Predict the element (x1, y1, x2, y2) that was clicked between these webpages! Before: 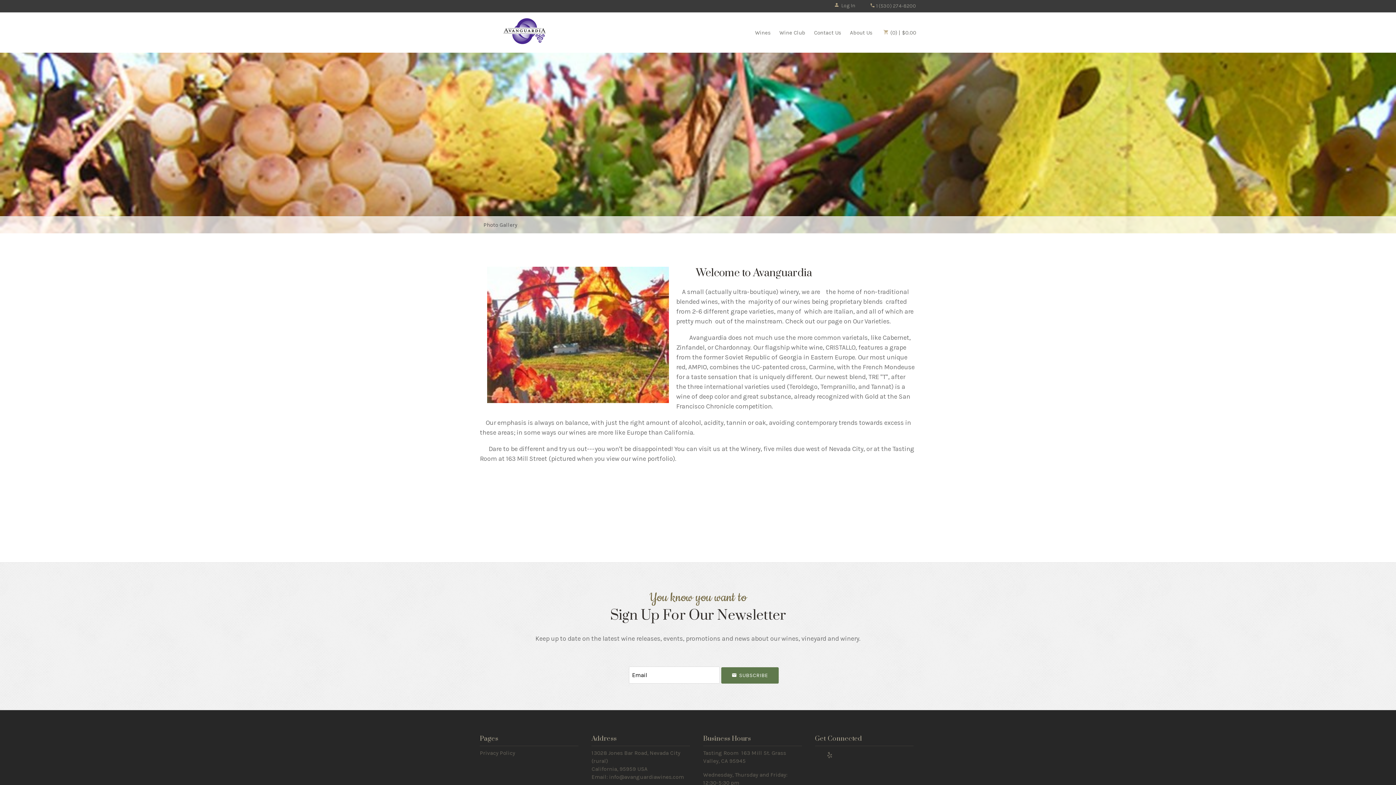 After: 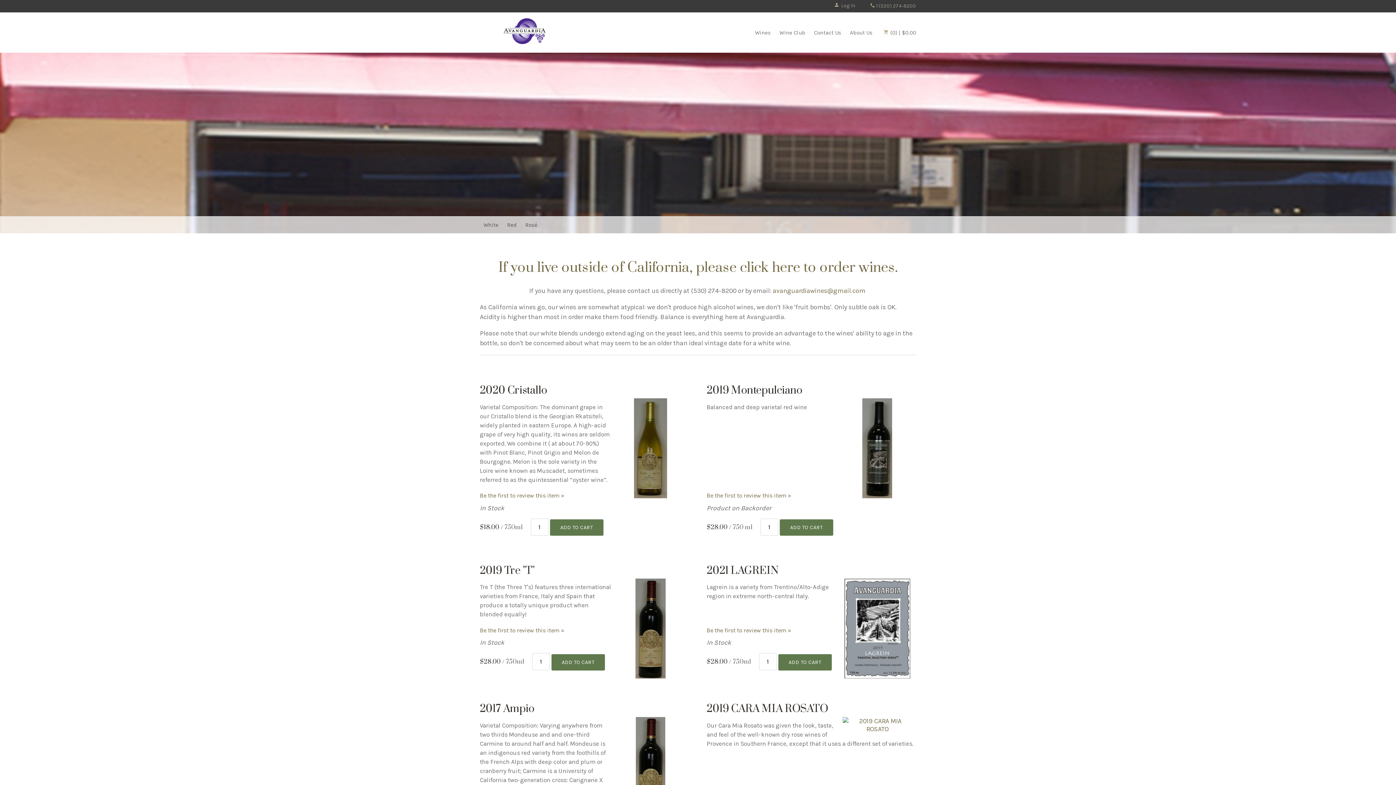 Action: label: Wines bbox: (755, 12, 770, 52)